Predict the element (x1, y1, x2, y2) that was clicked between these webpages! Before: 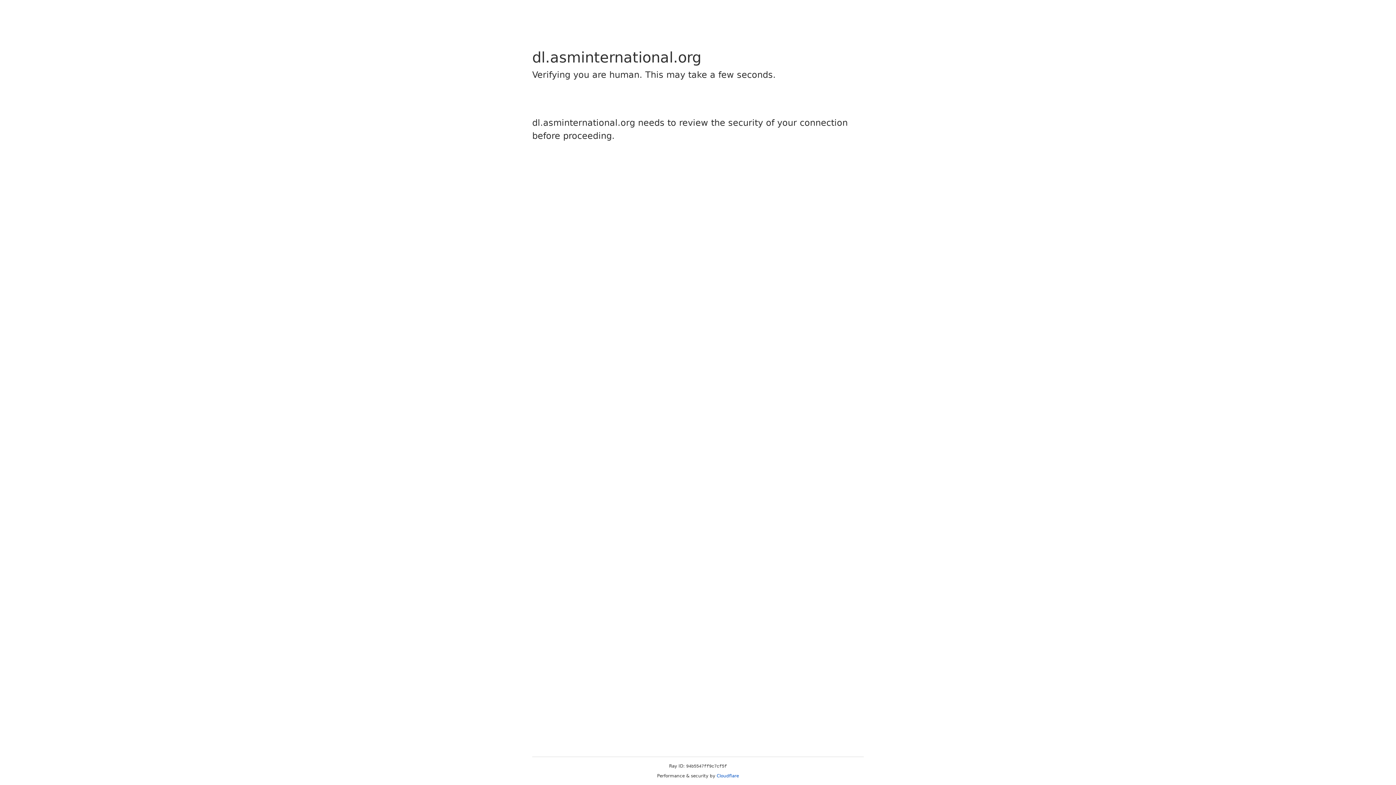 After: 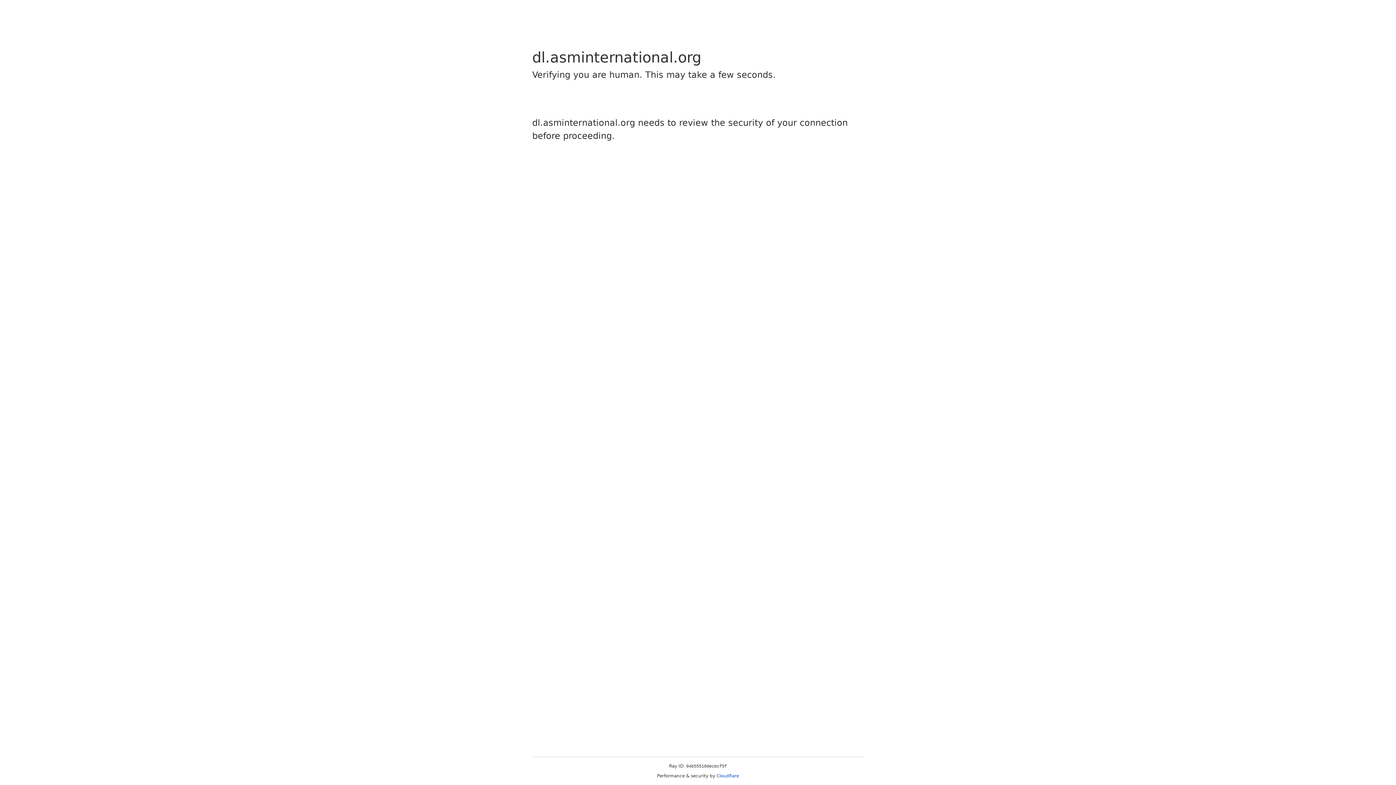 Action: bbox: (716, 773, 739, 778) label: Cloudflare